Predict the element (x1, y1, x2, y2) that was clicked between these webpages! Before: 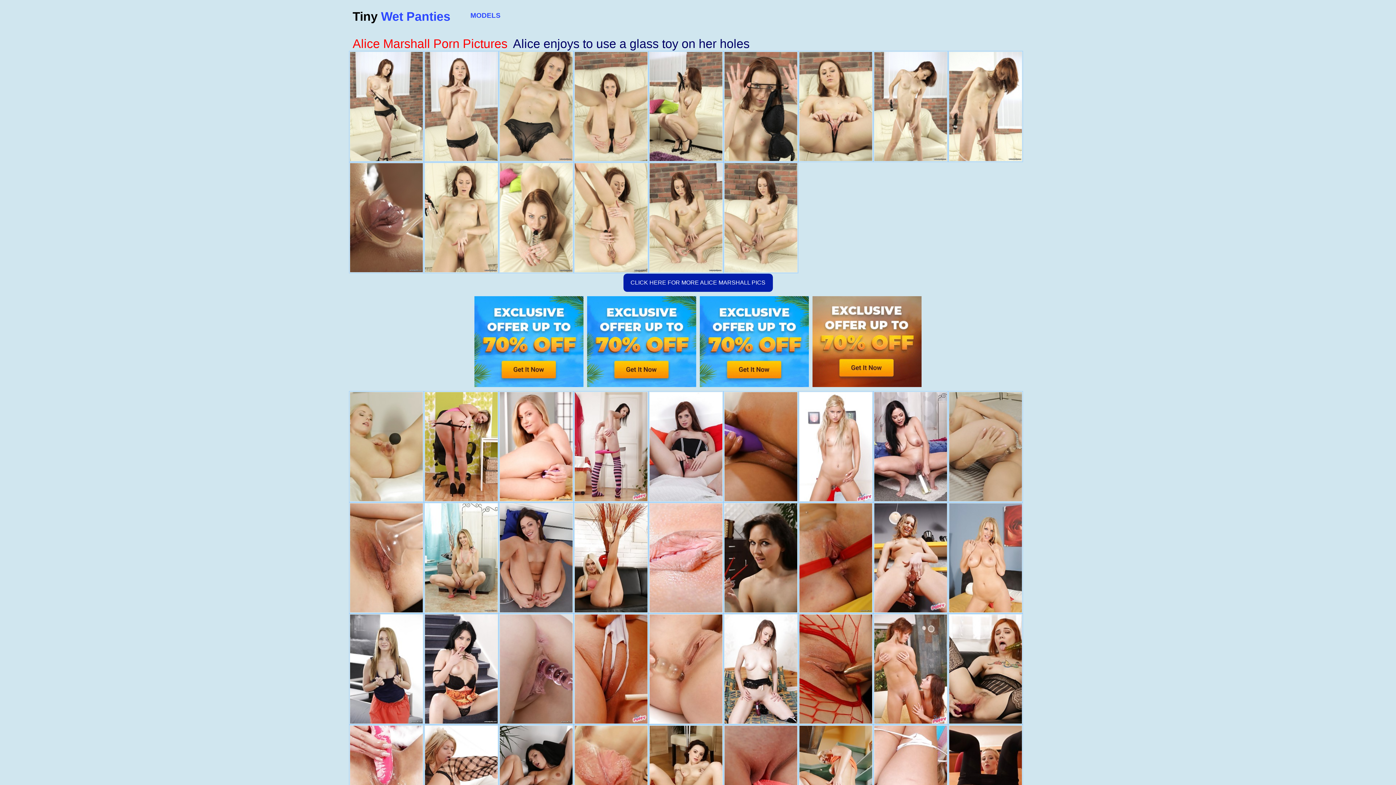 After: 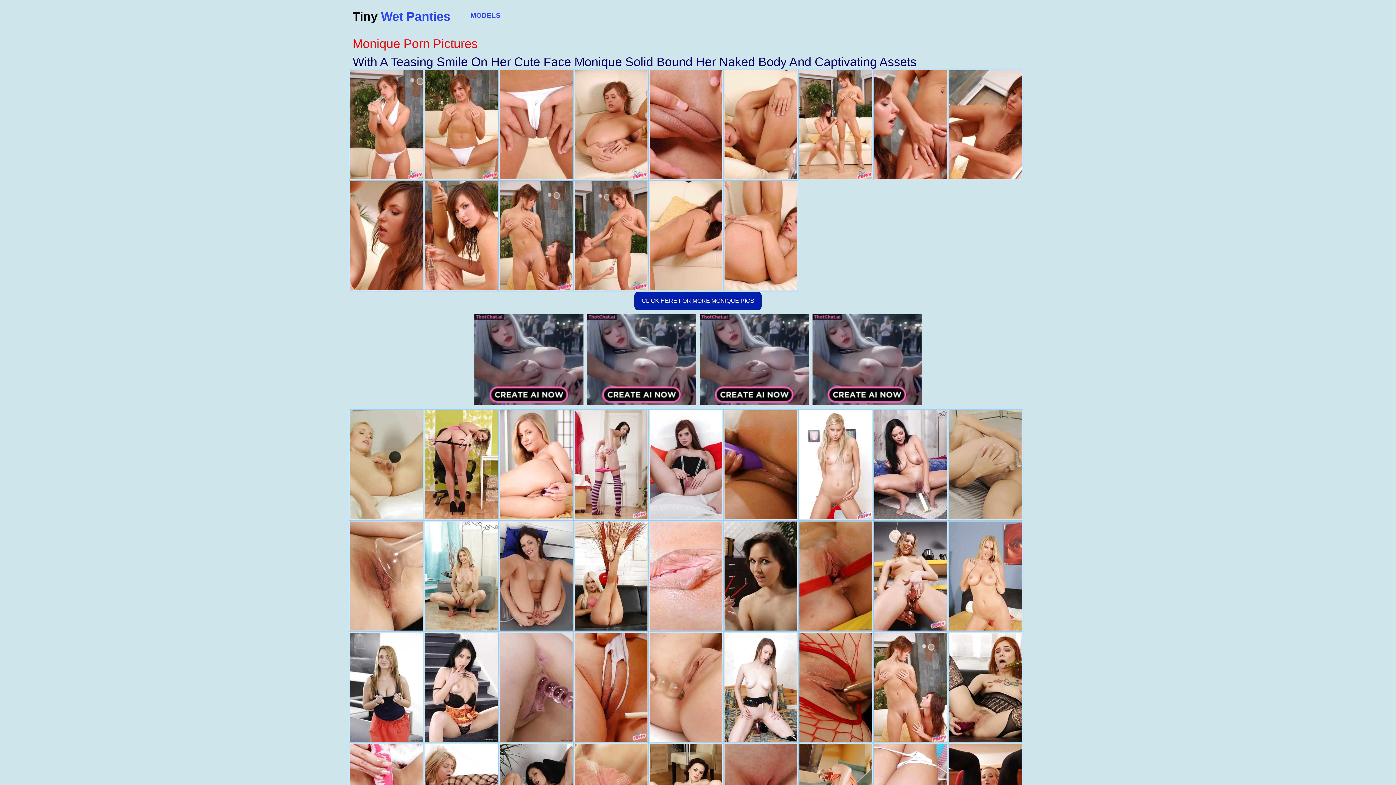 Action: bbox: (873, 613, 948, 725)